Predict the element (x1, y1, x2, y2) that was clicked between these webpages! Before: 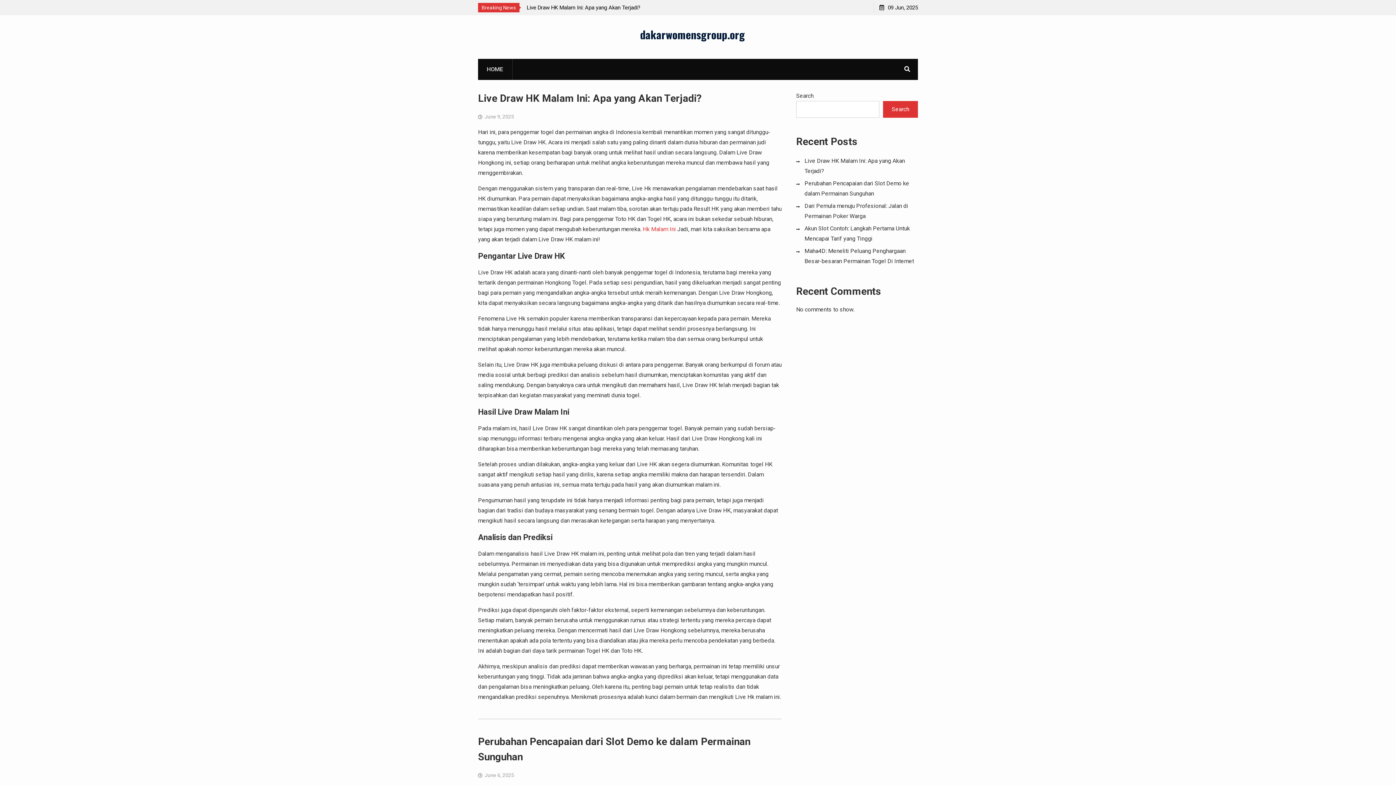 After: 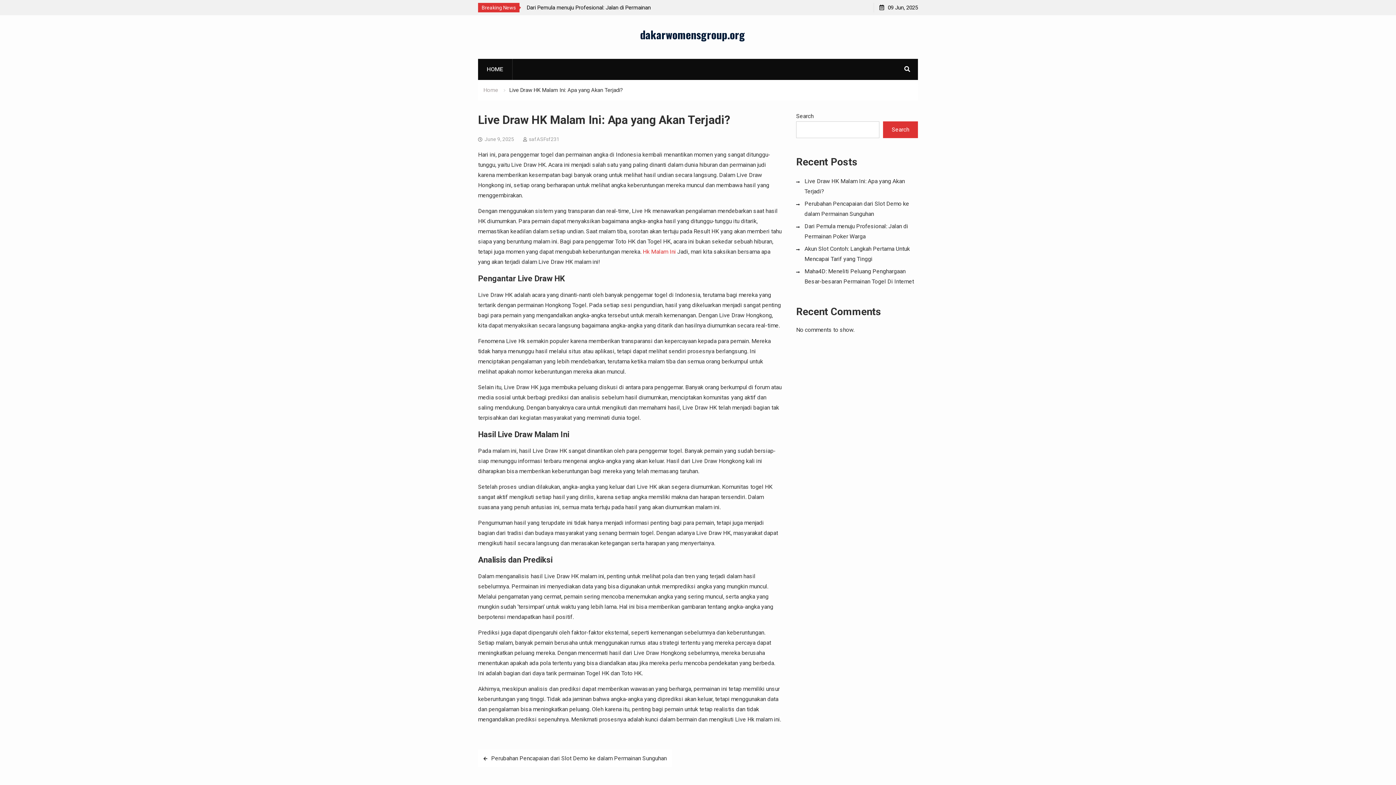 Action: bbox: (478, 92, 701, 104) label: Live Draw HK Malam Ini: Apa yang Akan Terjadi?